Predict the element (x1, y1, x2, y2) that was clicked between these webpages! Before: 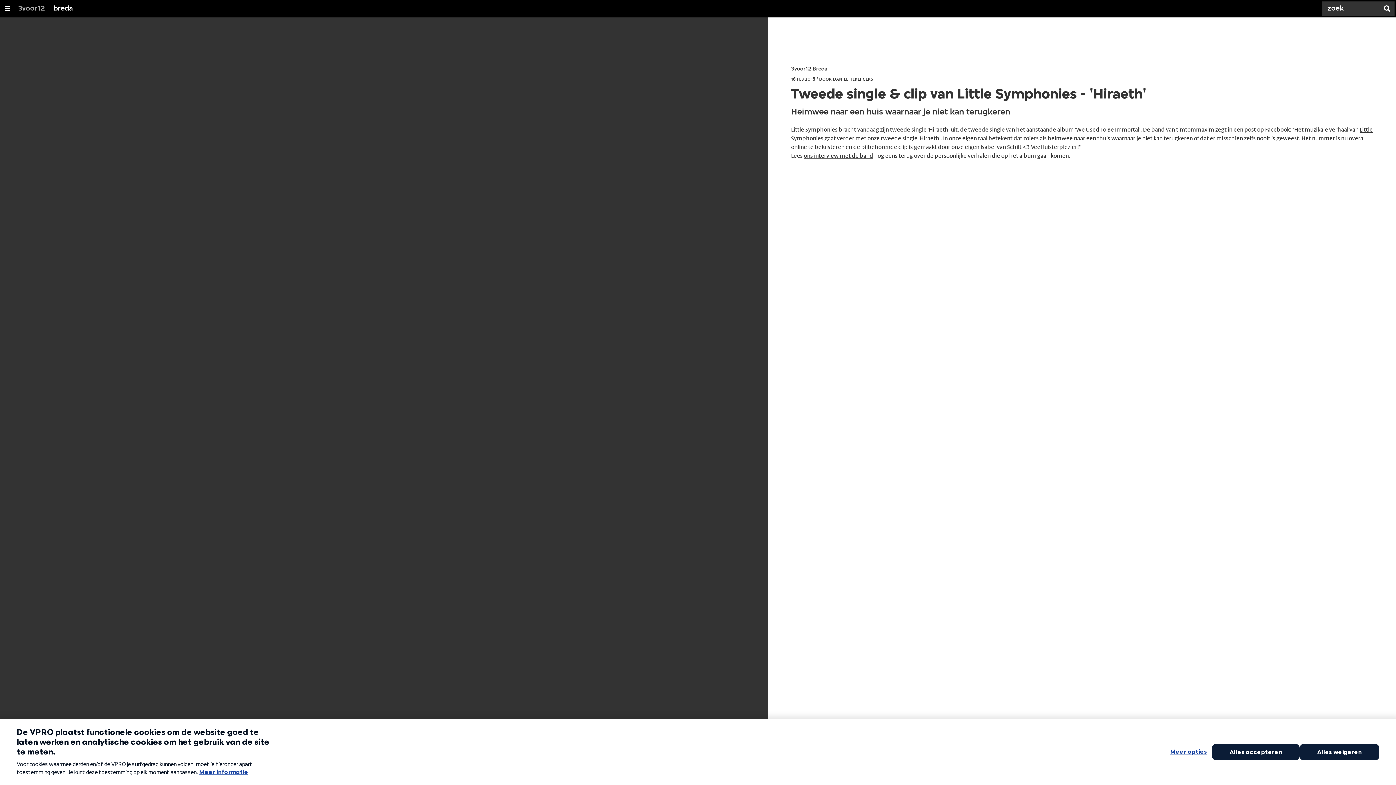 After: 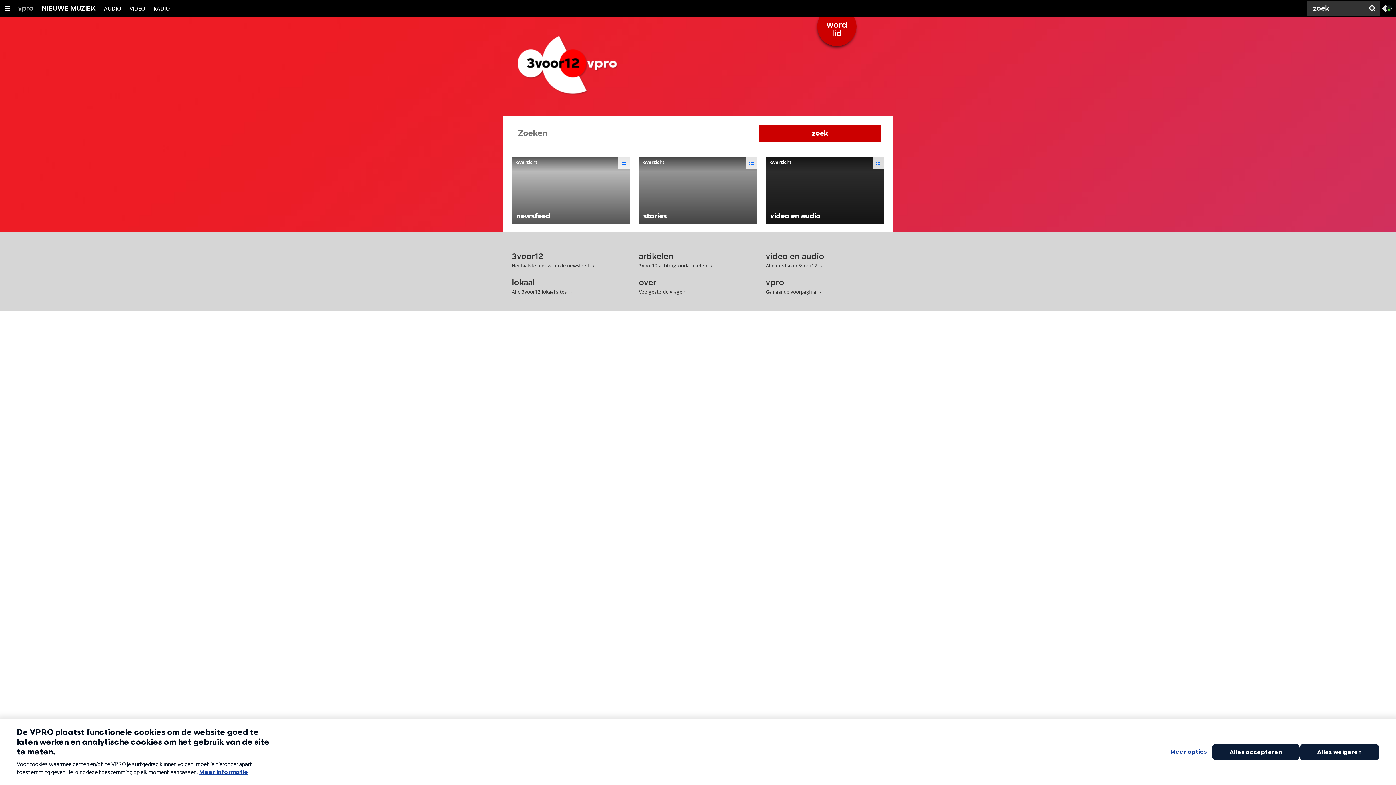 Action: bbox: (1380, 0, 1394, 17) label: Zoek